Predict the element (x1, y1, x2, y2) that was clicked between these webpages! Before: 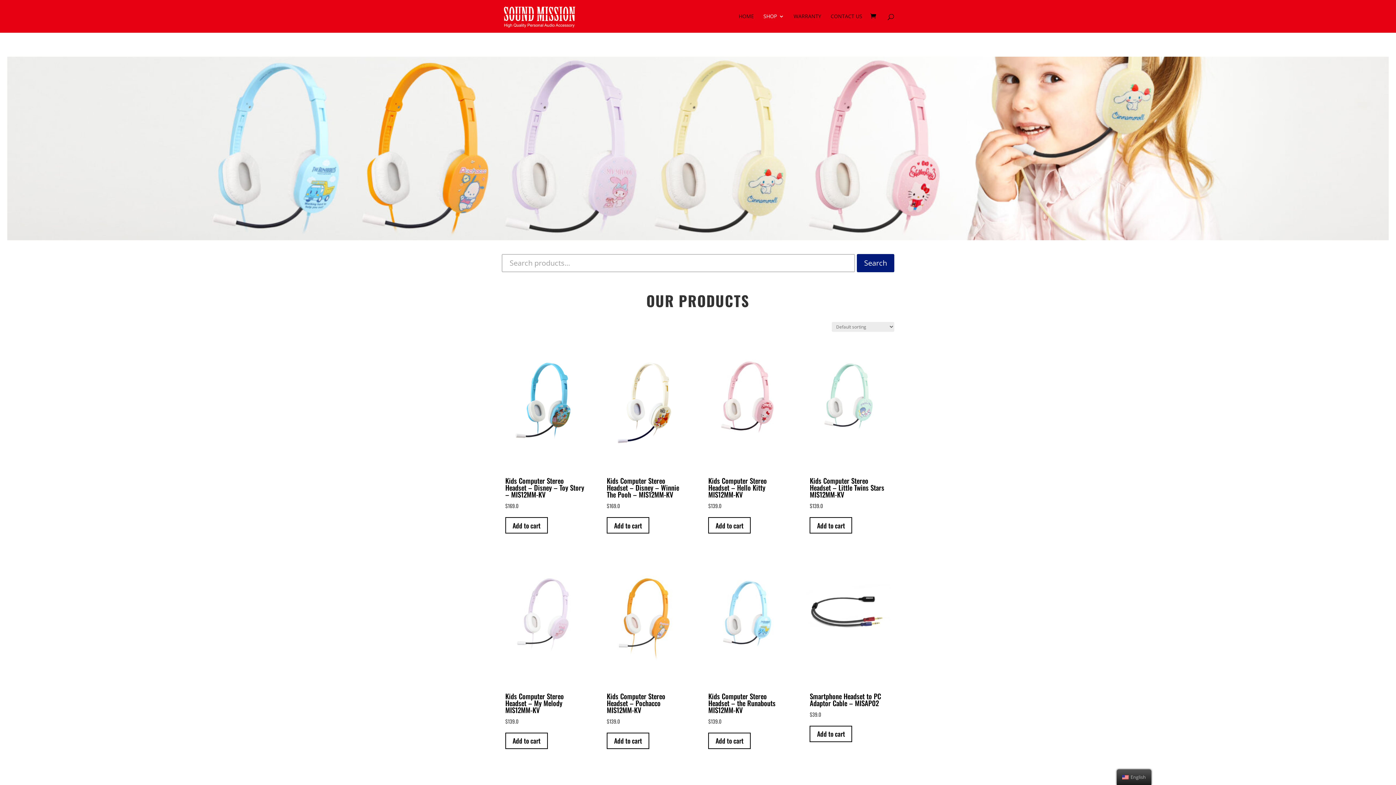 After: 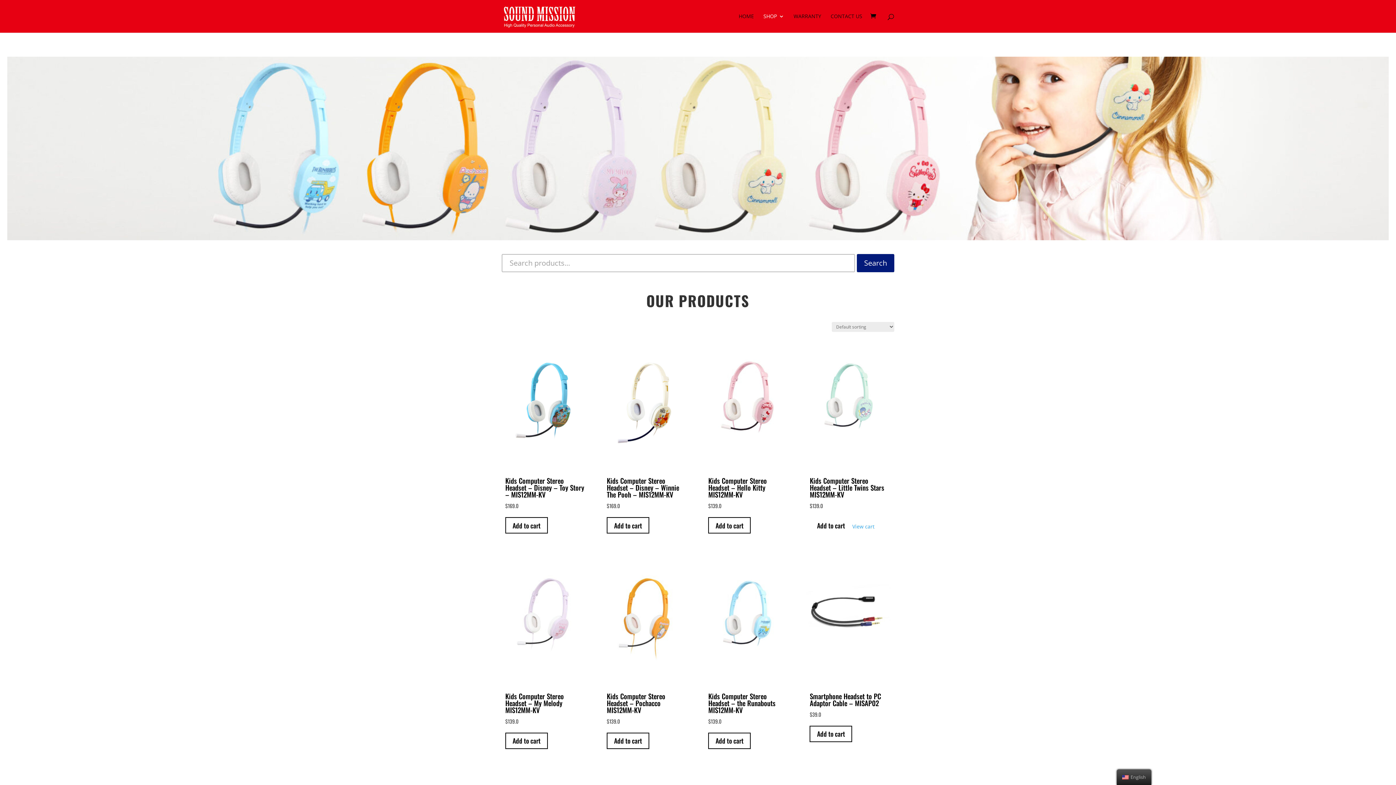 Action: label: Add “Kids Computer Stereo Headset - Little Twins Stars MIS12MM-KV” to your cart bbox: (809, 517, 852, 533)